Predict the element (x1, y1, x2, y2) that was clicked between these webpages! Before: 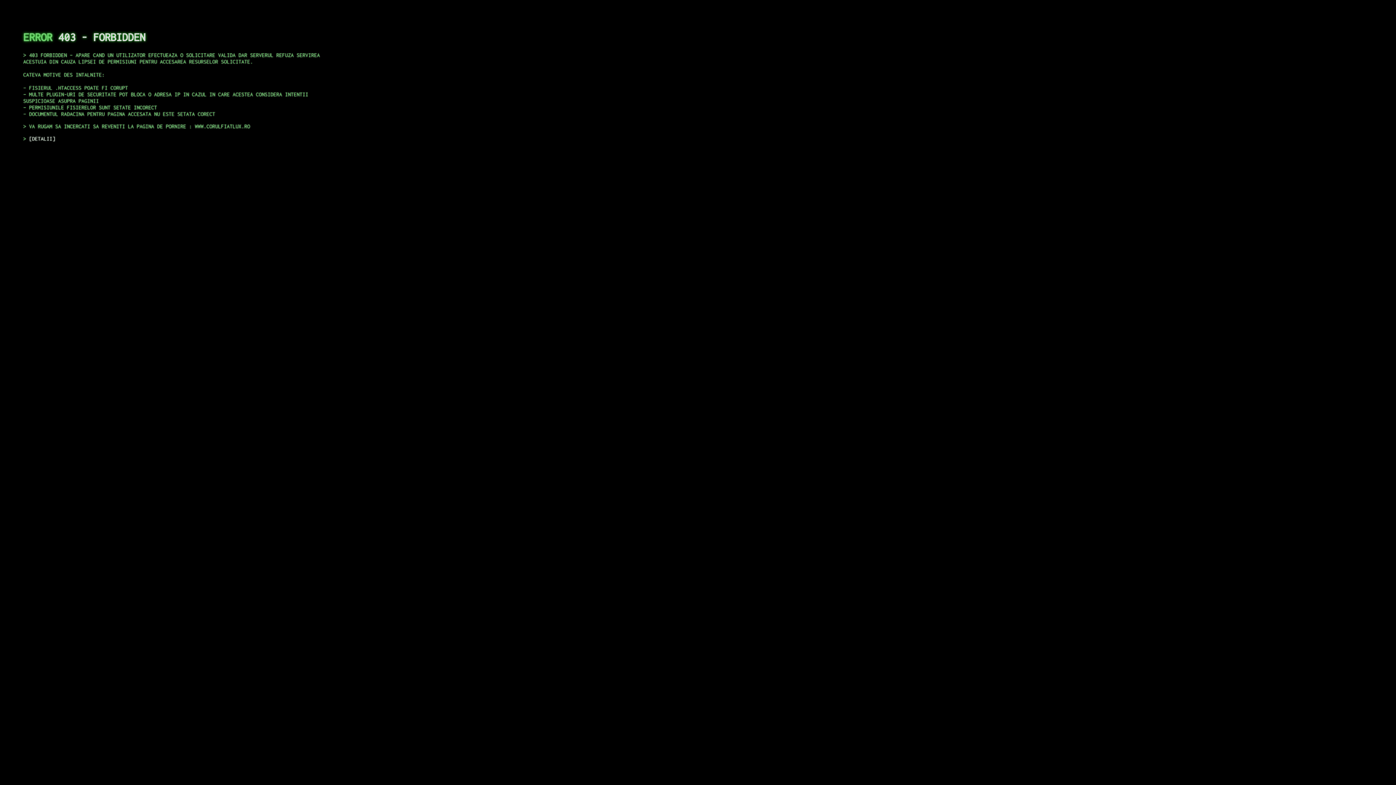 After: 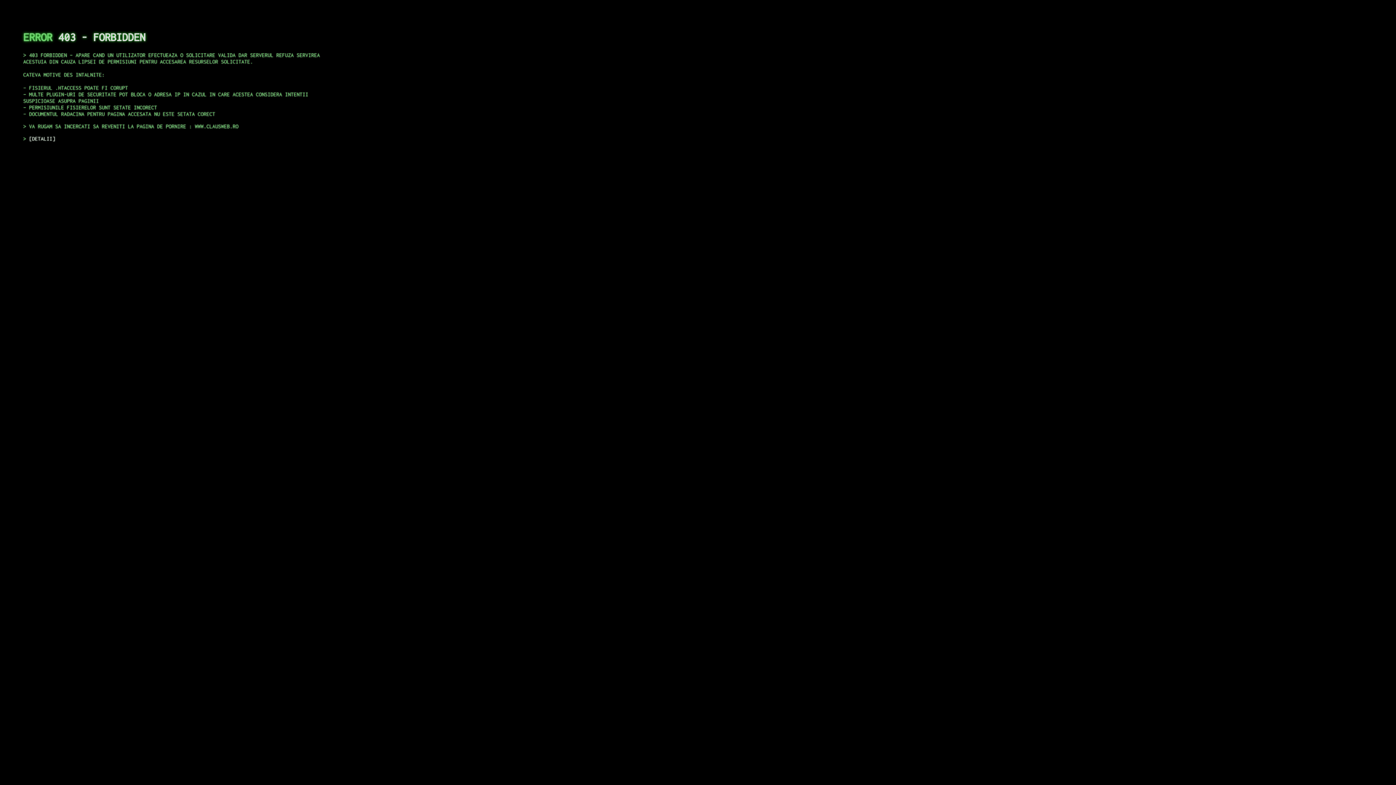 Action: label: DETALII bbox: (29, 135, 55, 141)